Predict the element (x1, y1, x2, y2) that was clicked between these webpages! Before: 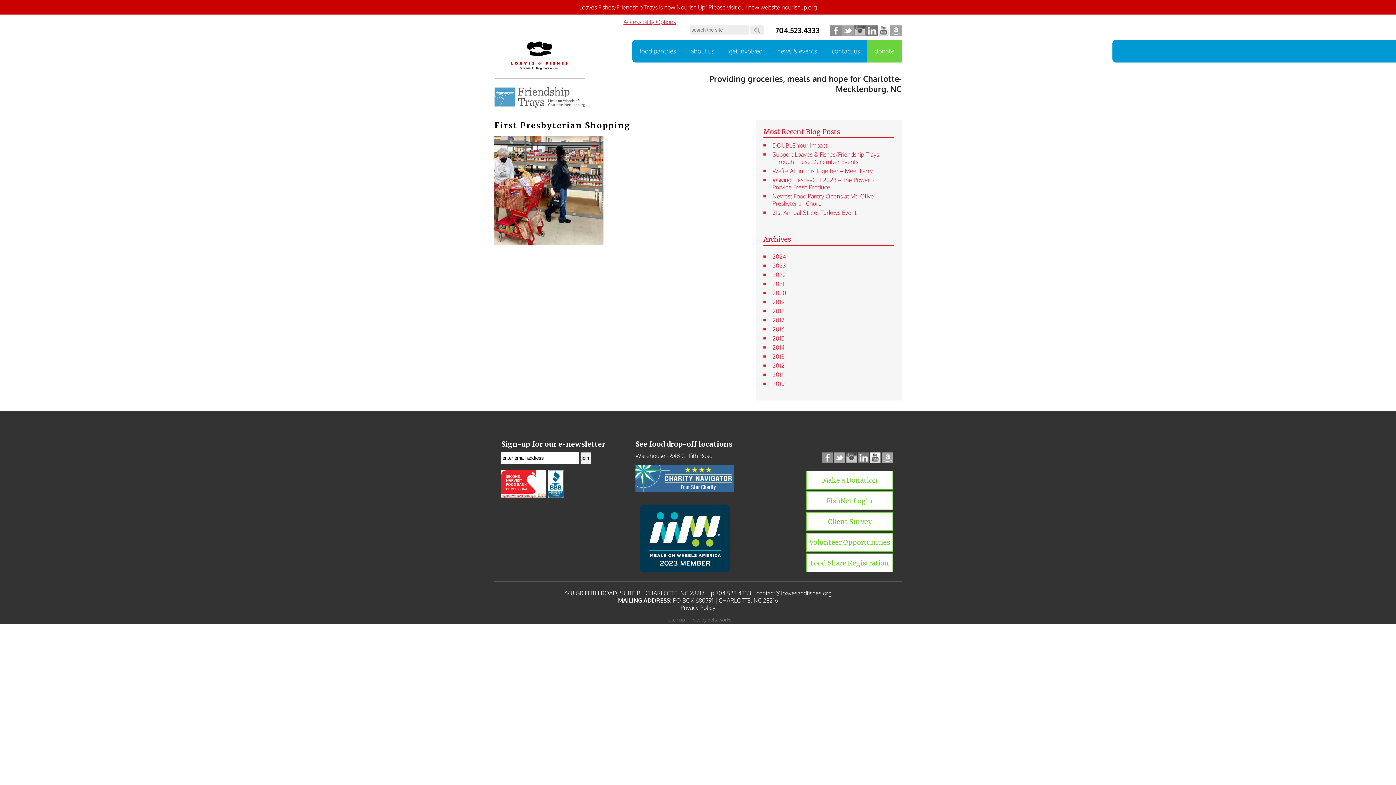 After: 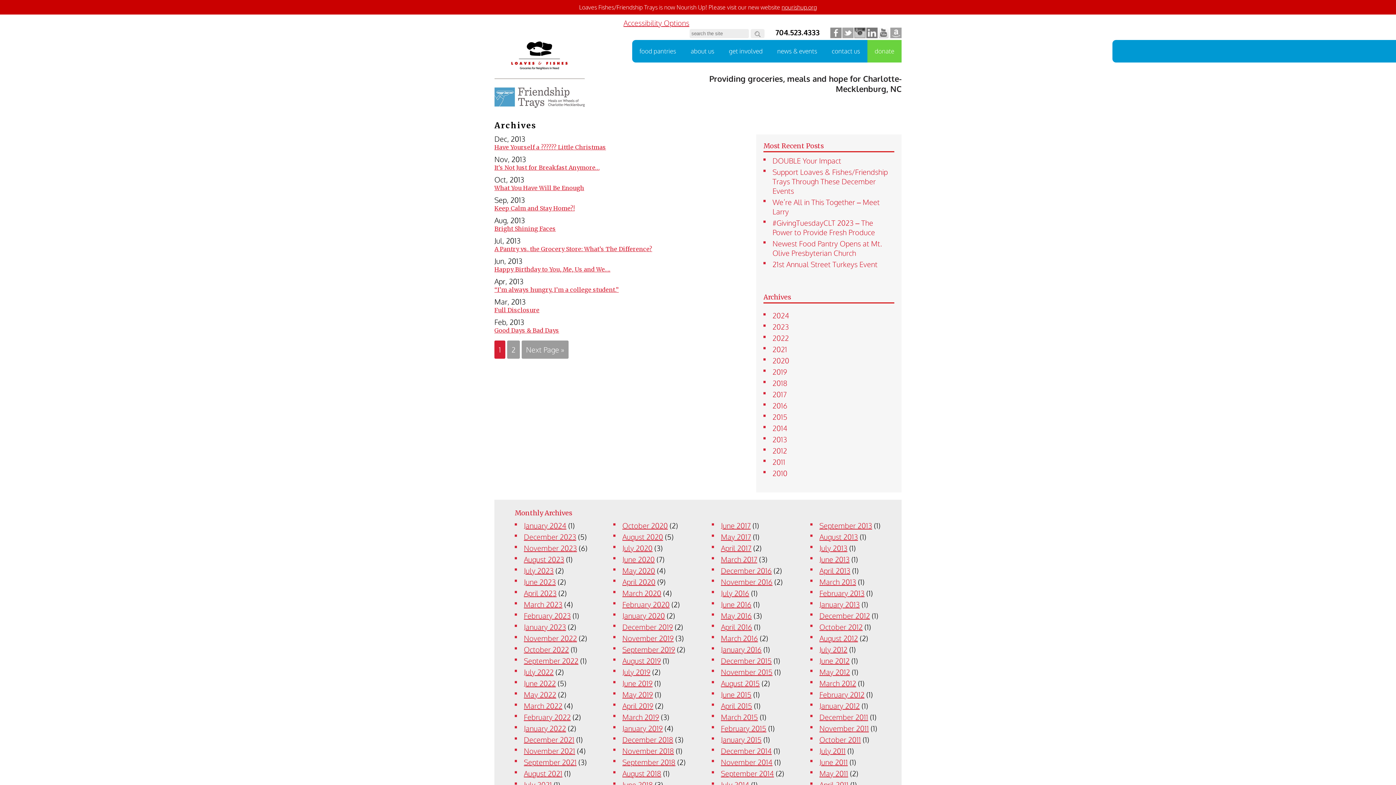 Action: label: 2013 bbox: (772, 352, 784, 360)